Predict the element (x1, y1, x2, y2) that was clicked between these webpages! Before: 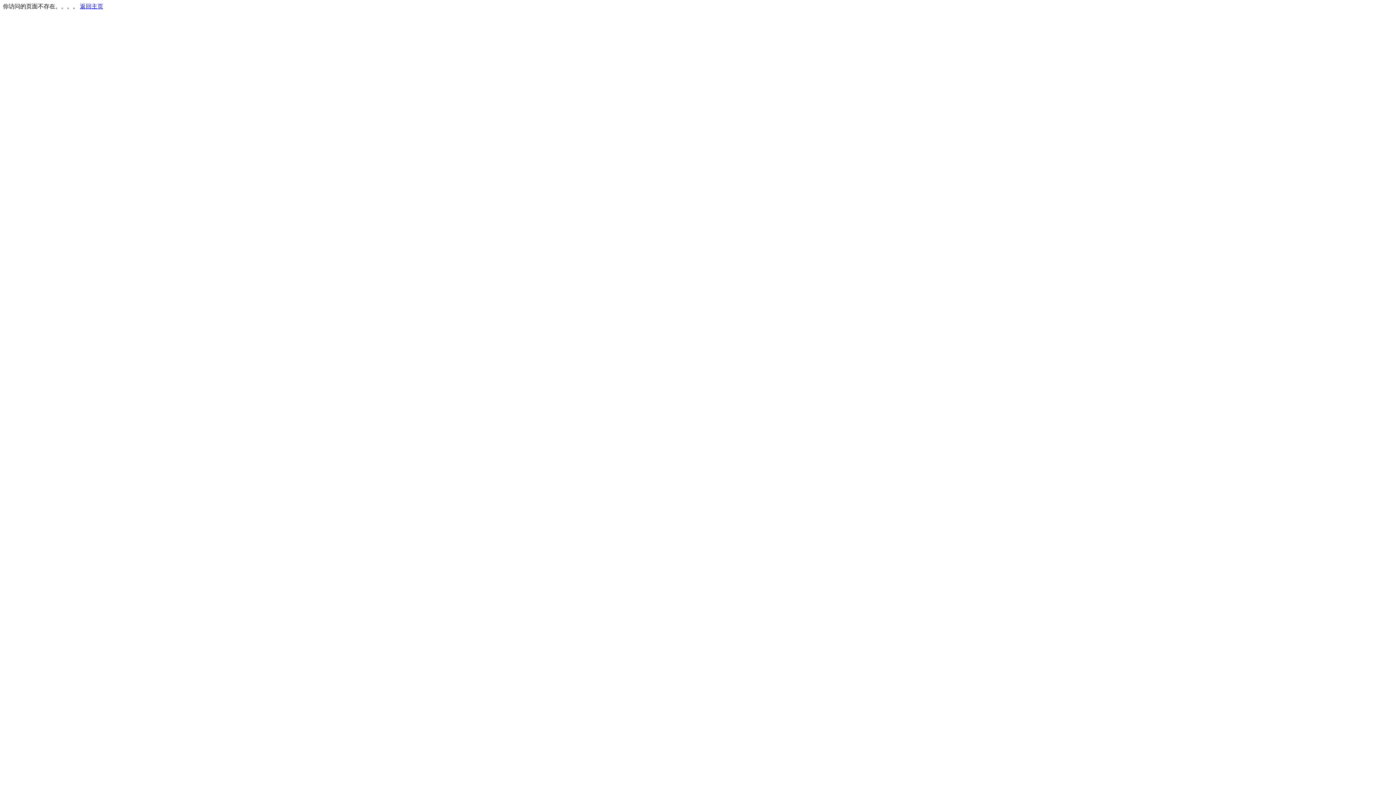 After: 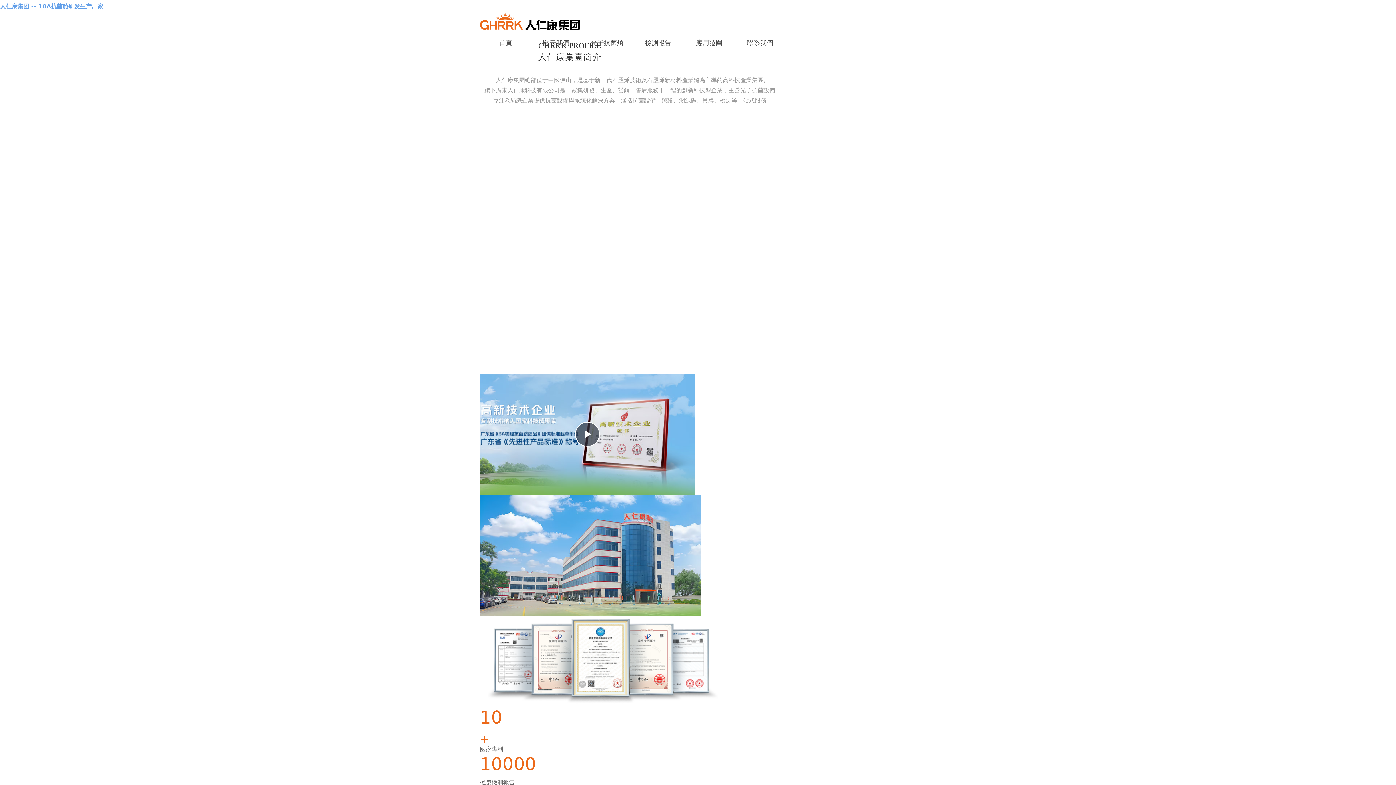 Action: bbox: (80, 3, 103, 9) label: 返回主页